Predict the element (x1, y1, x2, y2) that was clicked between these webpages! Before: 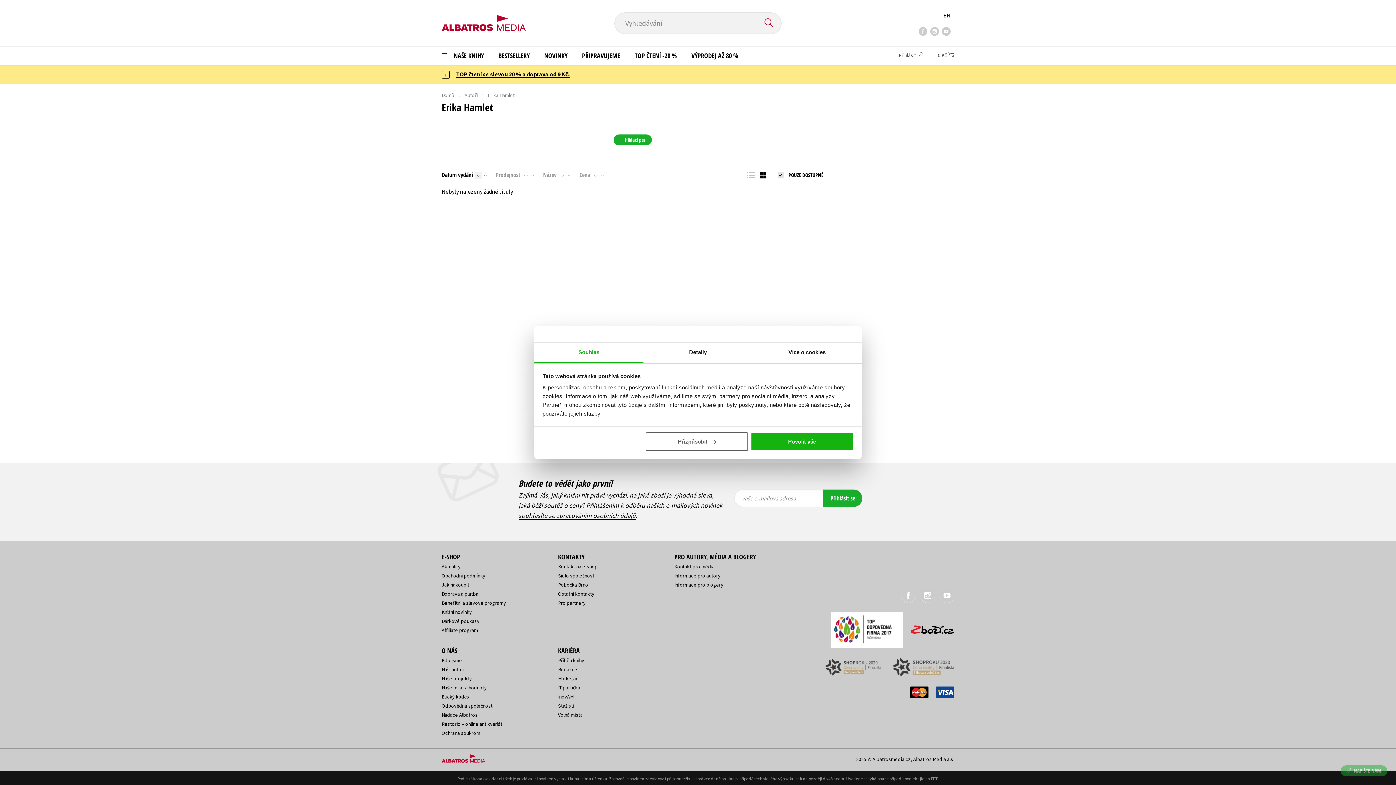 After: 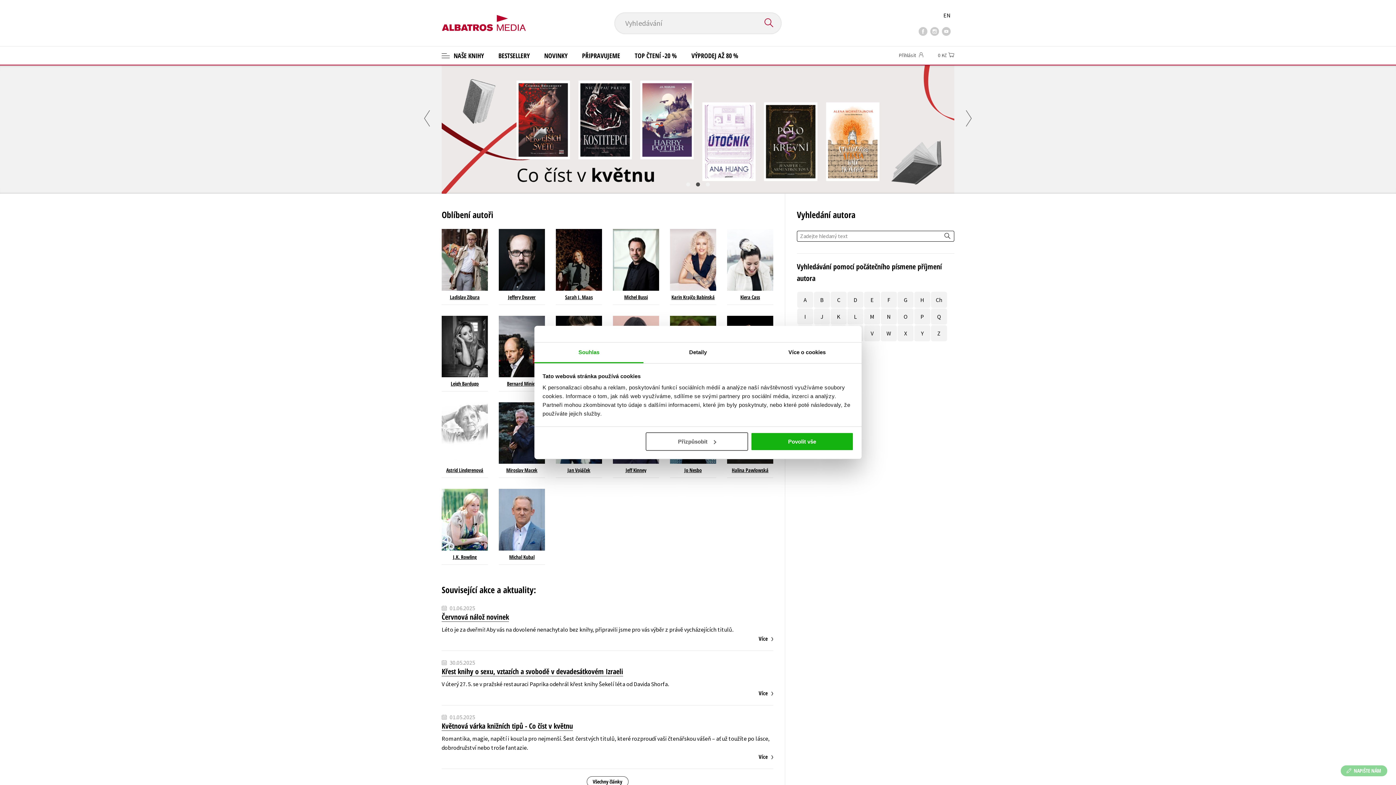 Action: bbox: (441, 666, 464, 673) label: Naši autoři